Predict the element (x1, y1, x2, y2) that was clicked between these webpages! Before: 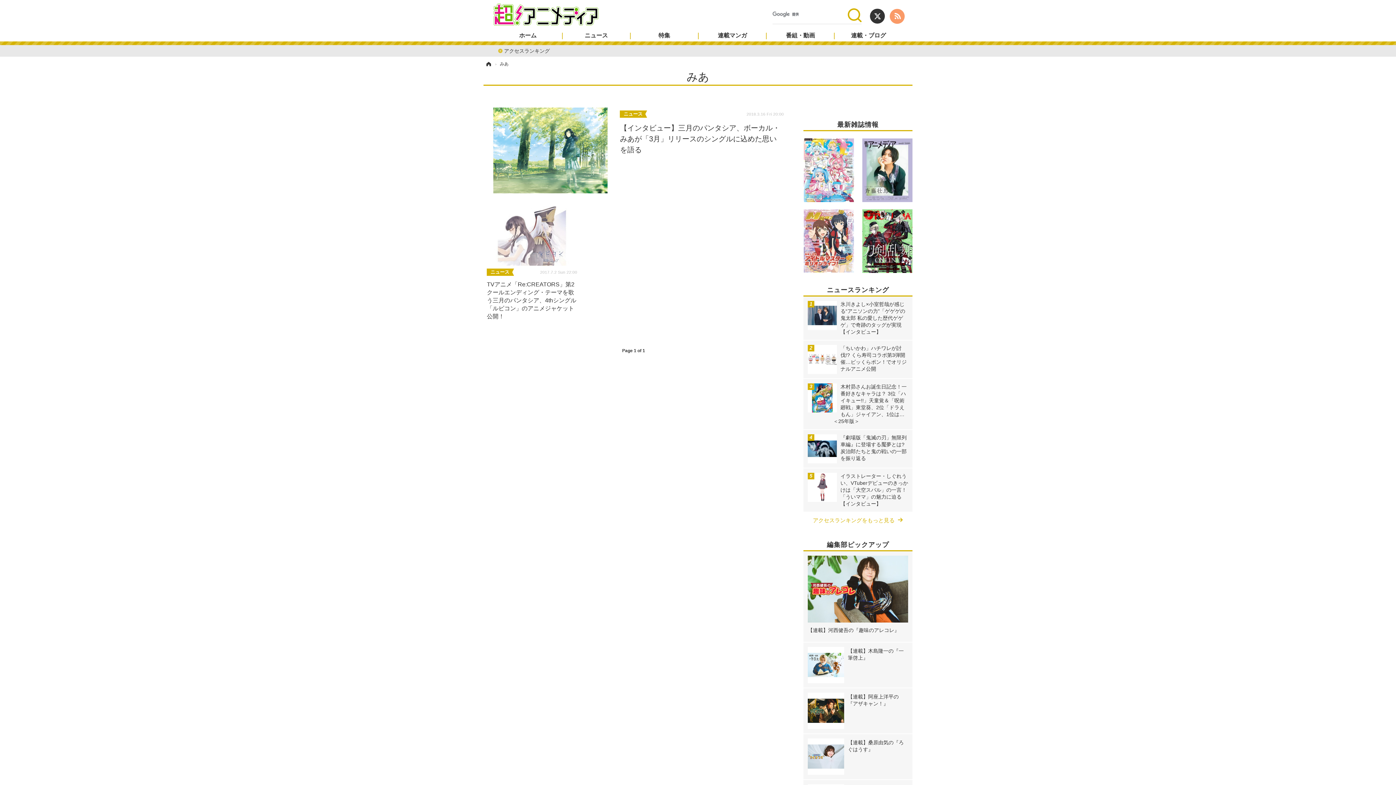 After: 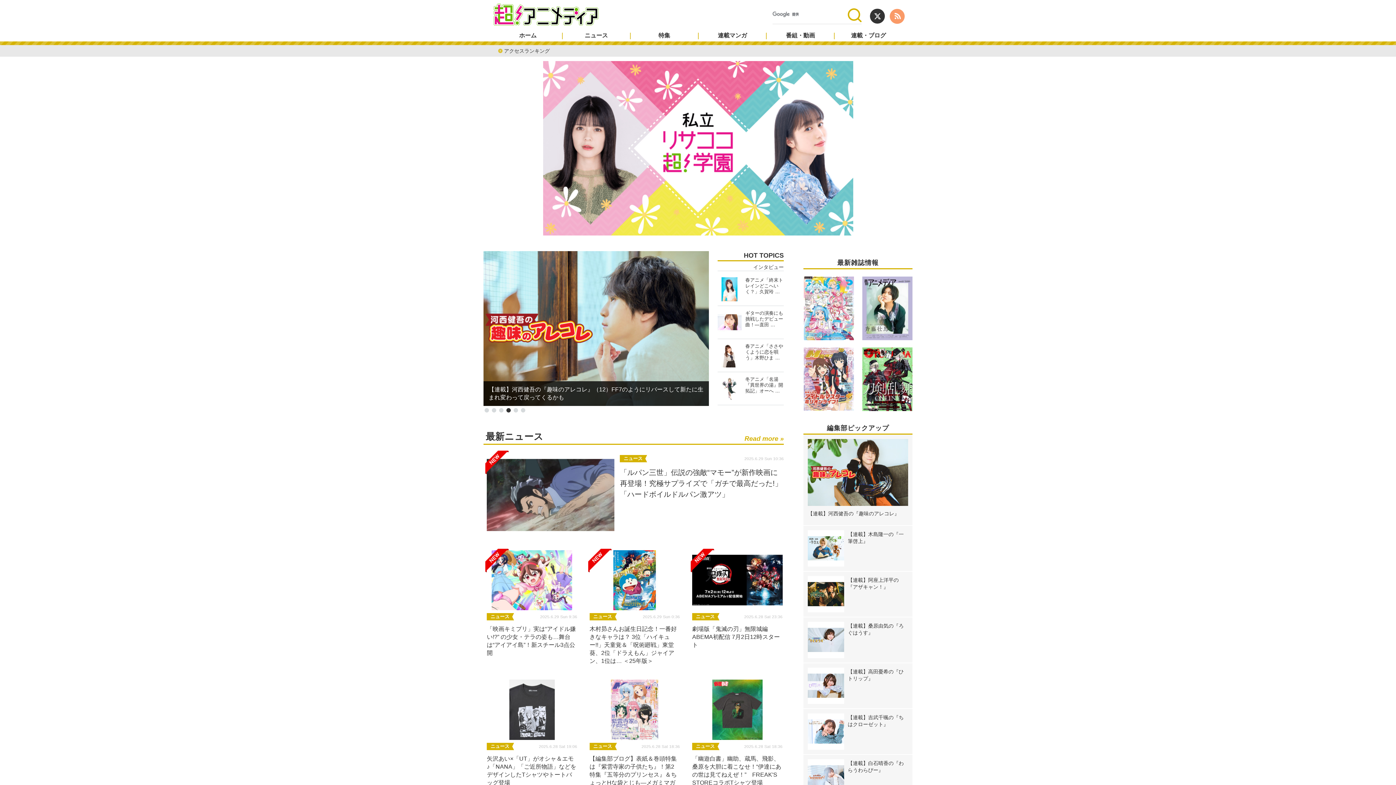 Action: bbox: (483, 61, 493, 66) label: ホーム